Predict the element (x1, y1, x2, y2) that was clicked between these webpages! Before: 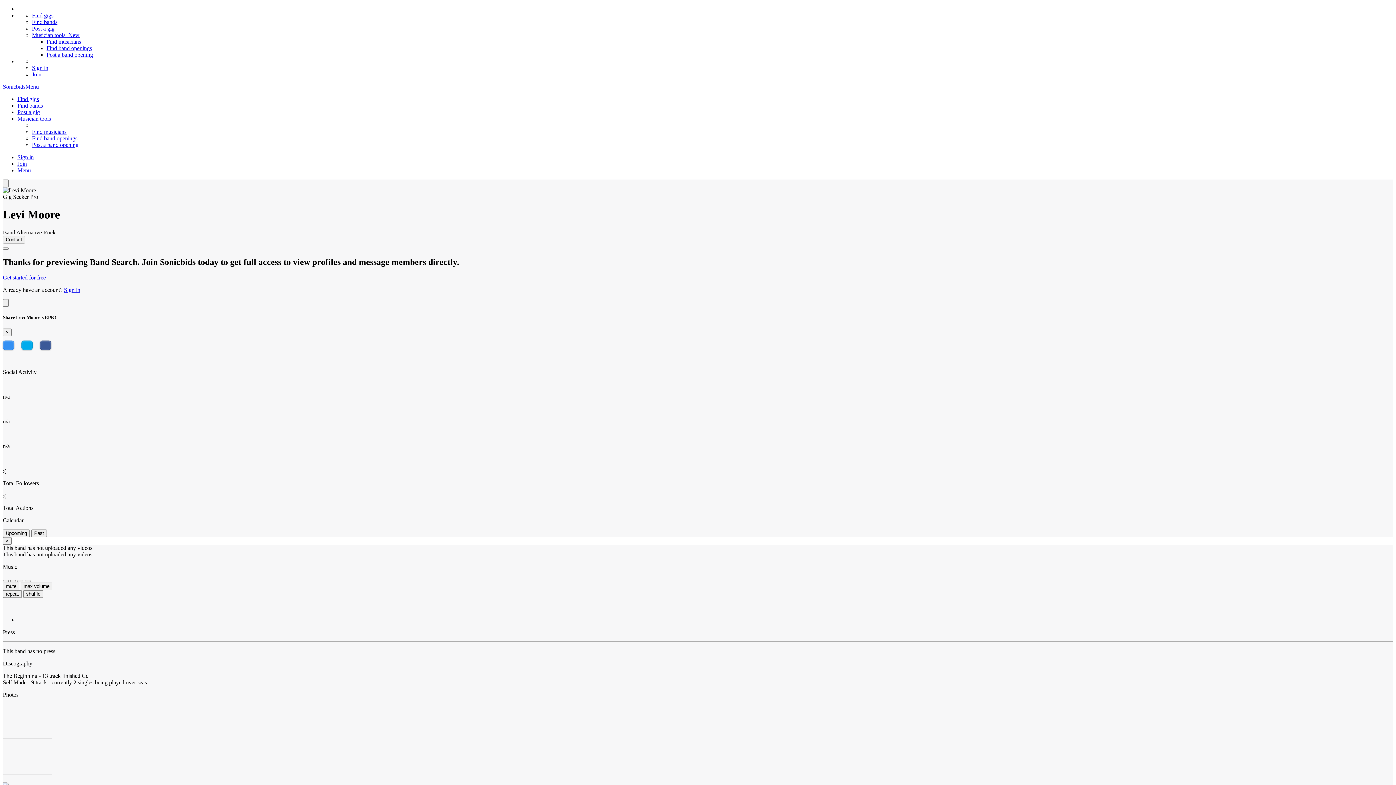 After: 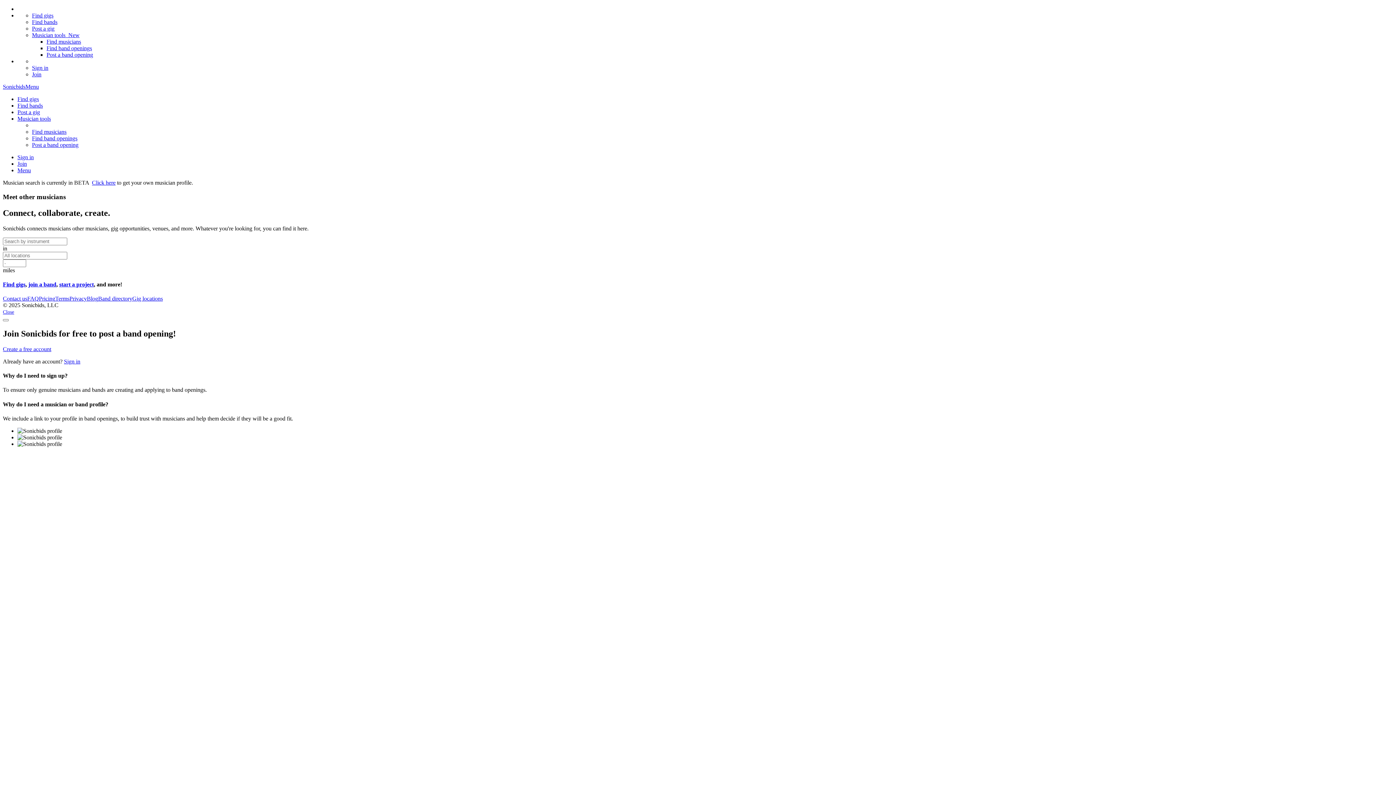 Action: bbox: (32, 128, 66, 134) label: Find musicians